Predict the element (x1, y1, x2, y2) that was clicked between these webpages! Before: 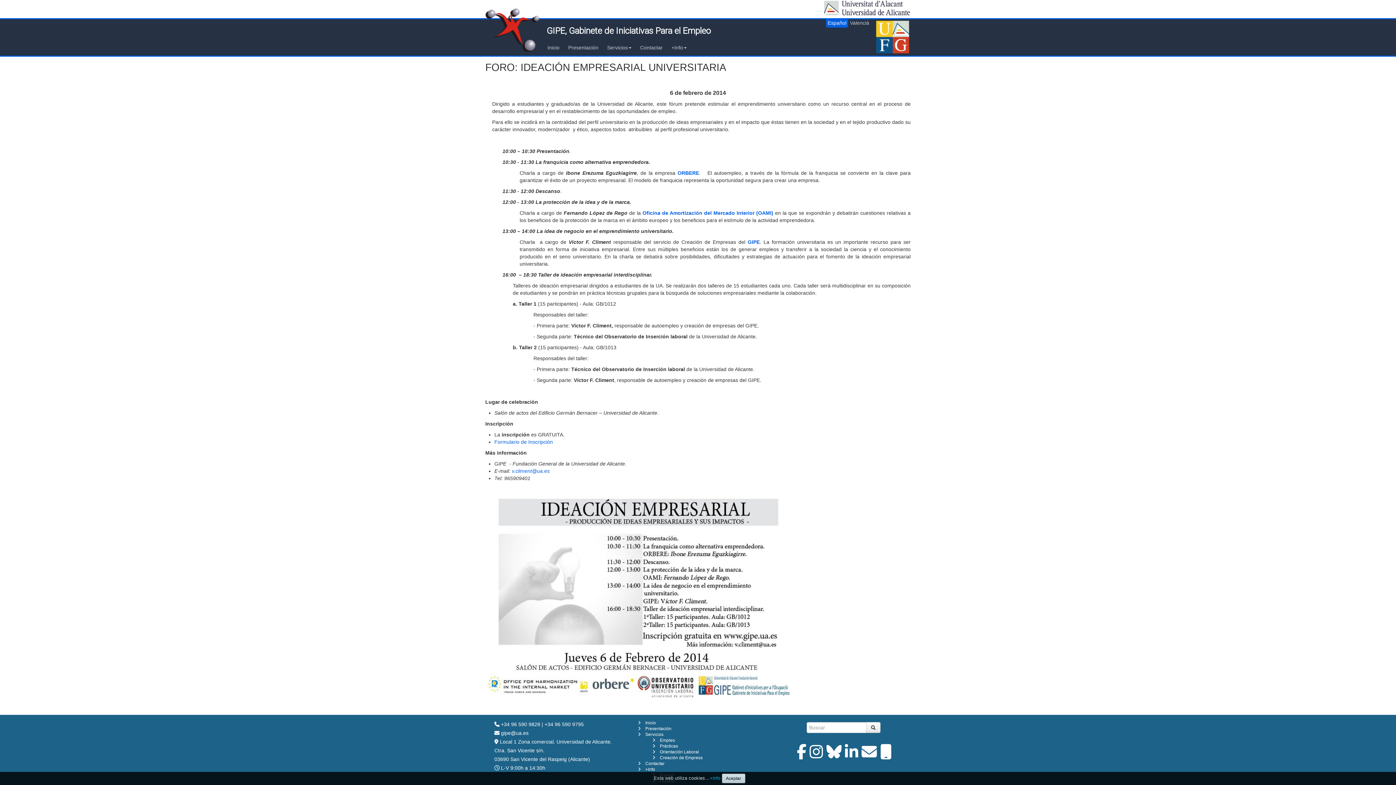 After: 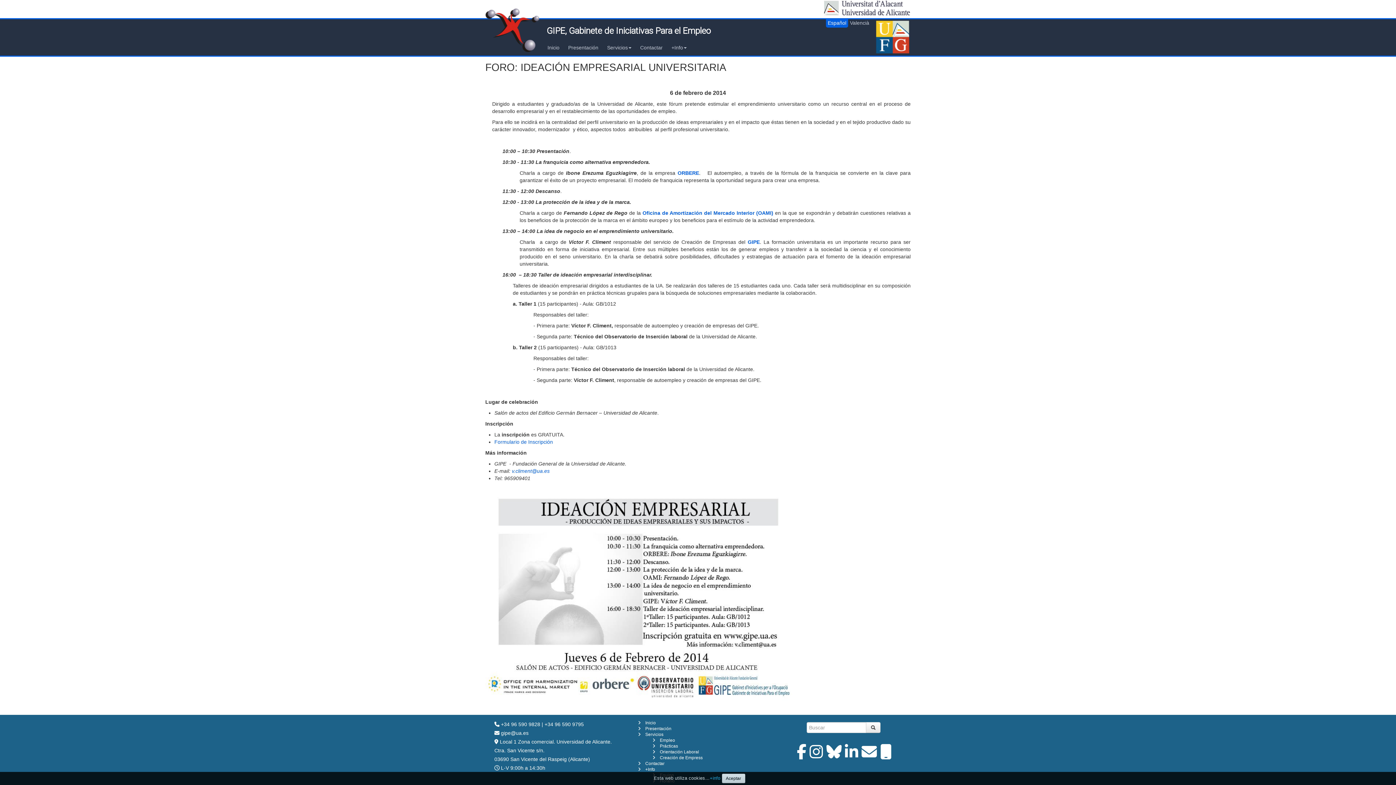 Action: label: +Info bbox: (645, 767, 655, 772)